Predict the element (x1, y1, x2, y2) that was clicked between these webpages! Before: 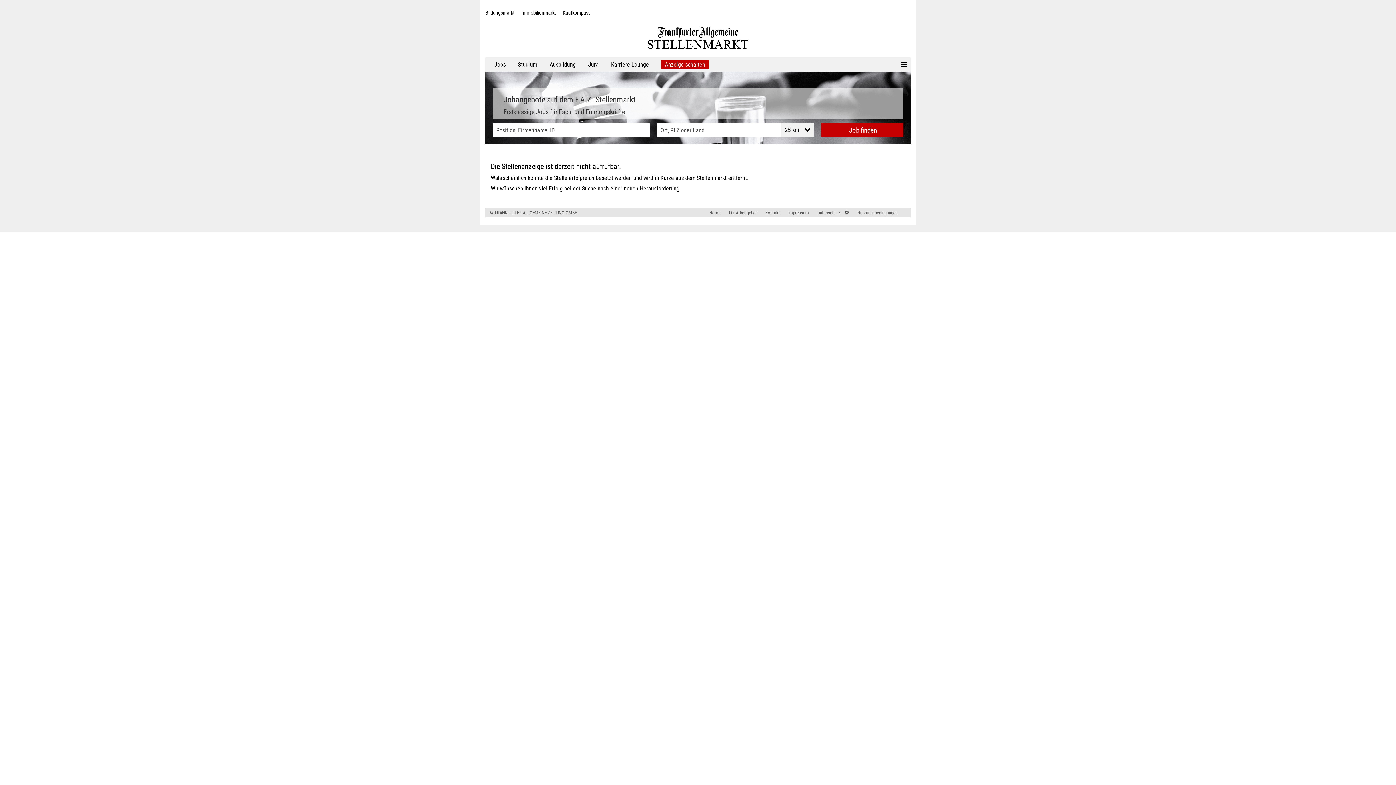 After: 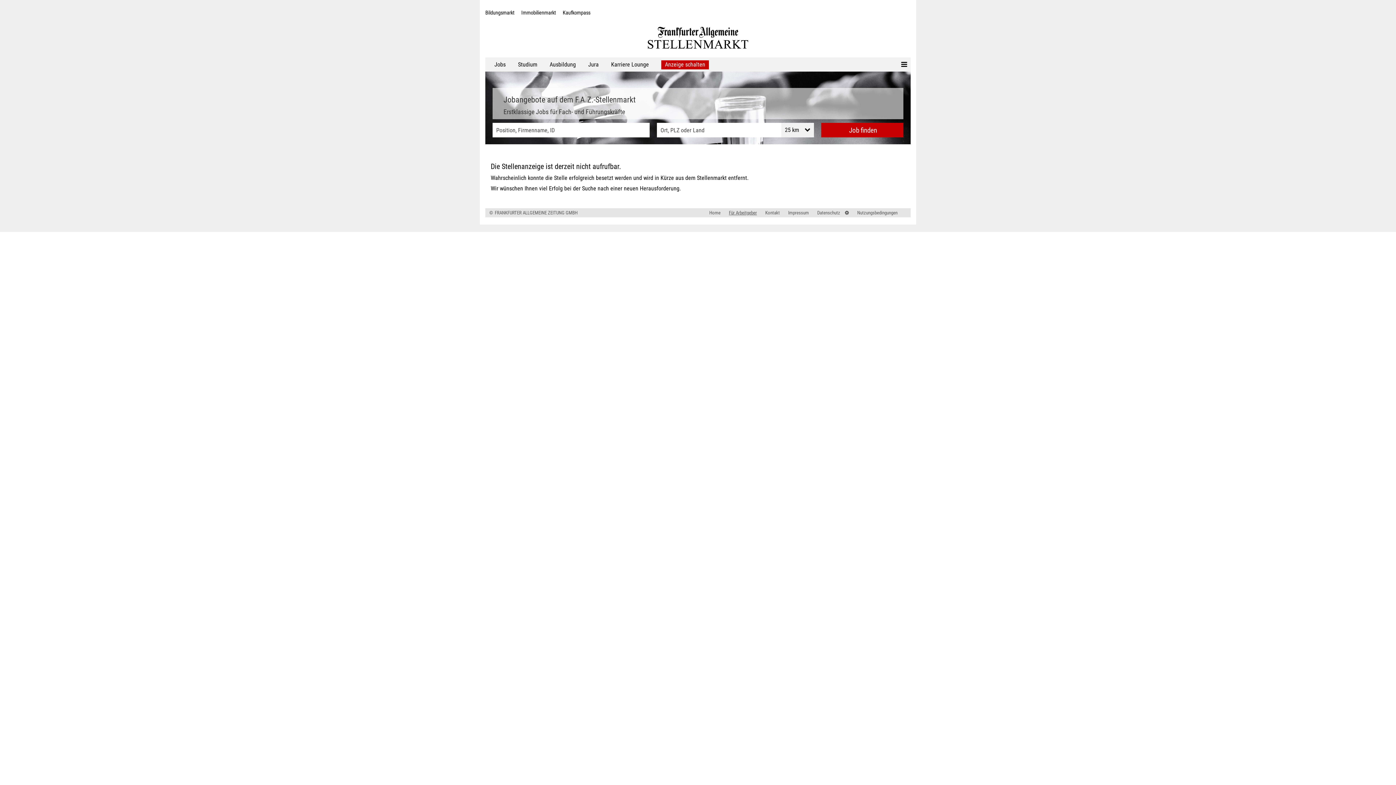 Action: bbox: (723, 210, 757, 215) label: Für Arbeitgeber